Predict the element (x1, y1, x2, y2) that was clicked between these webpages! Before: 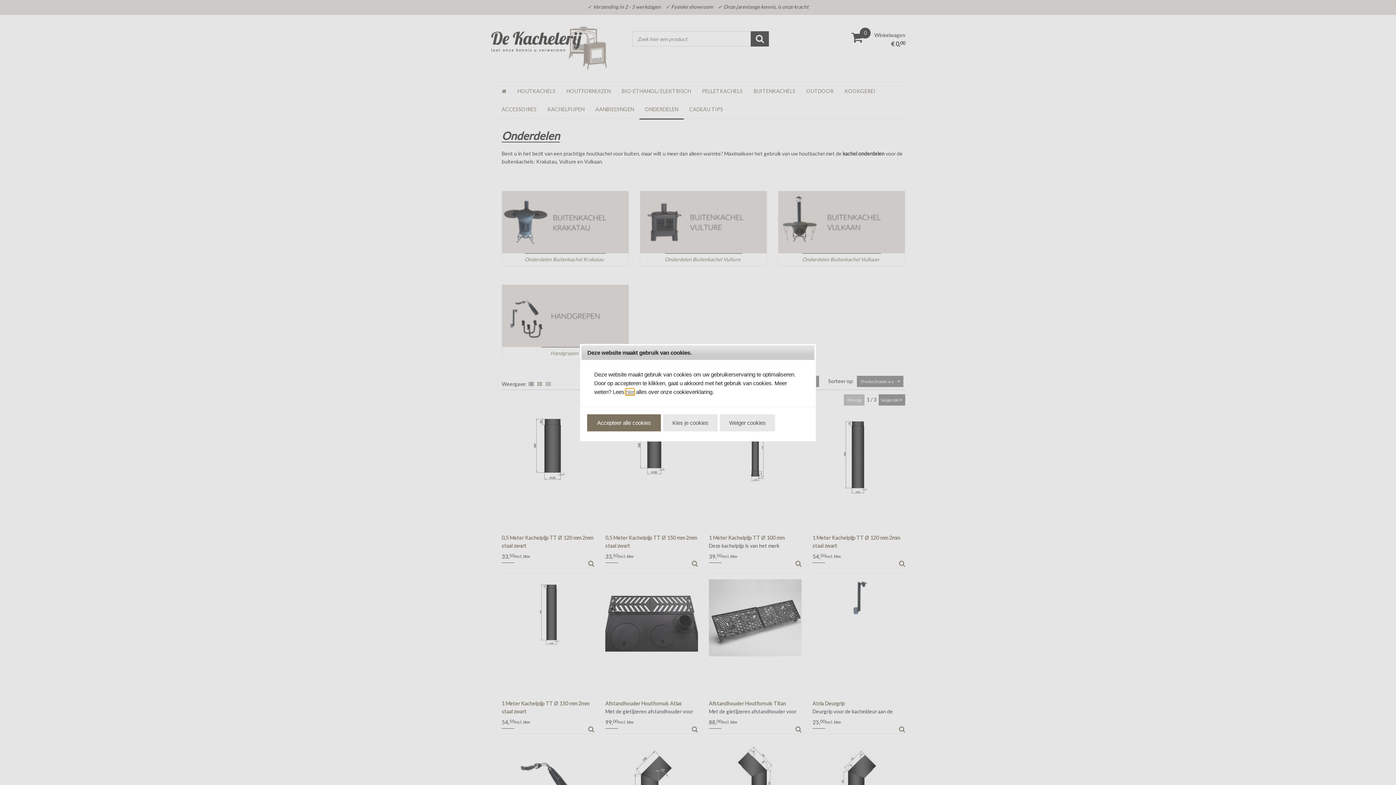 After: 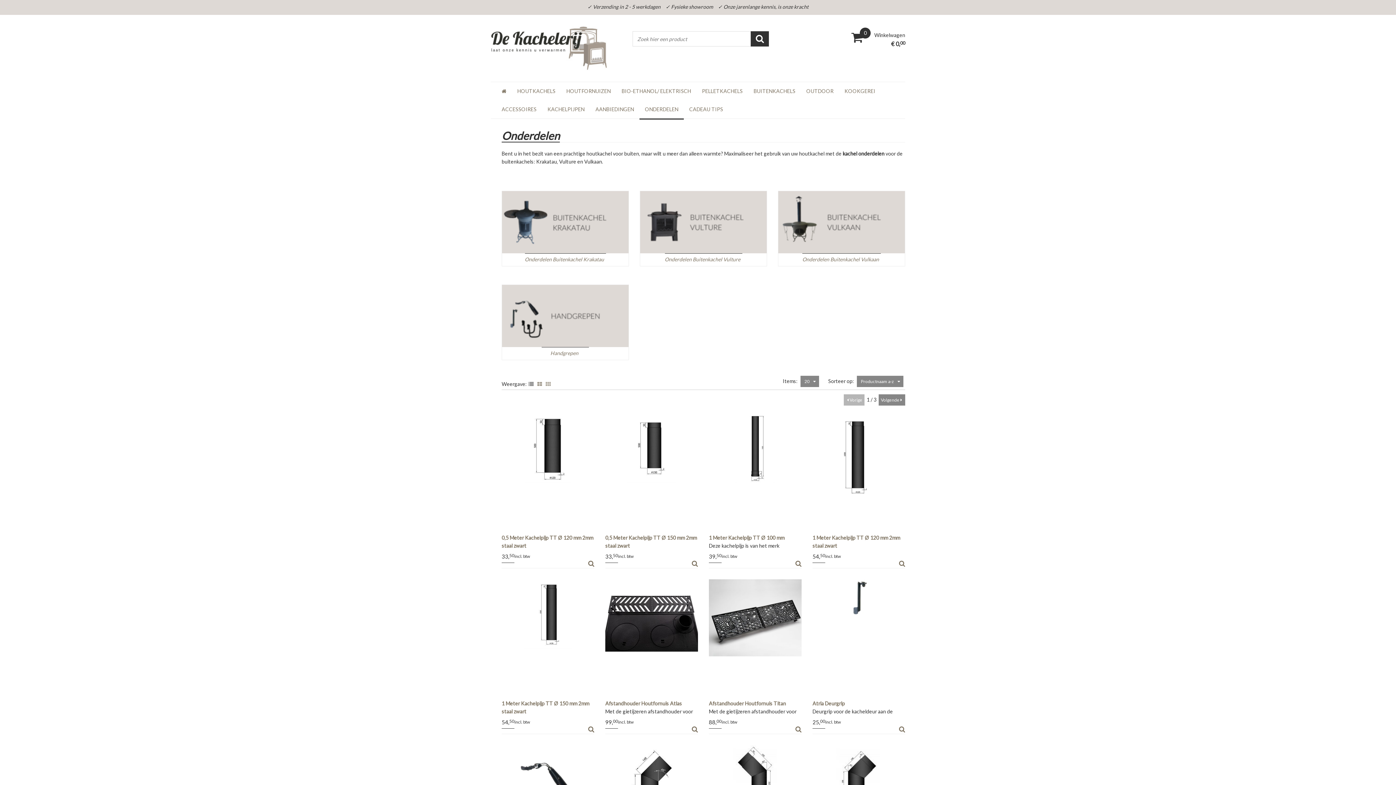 Action: label: Weiger cookies bbox: (720, 414, 775, 431)